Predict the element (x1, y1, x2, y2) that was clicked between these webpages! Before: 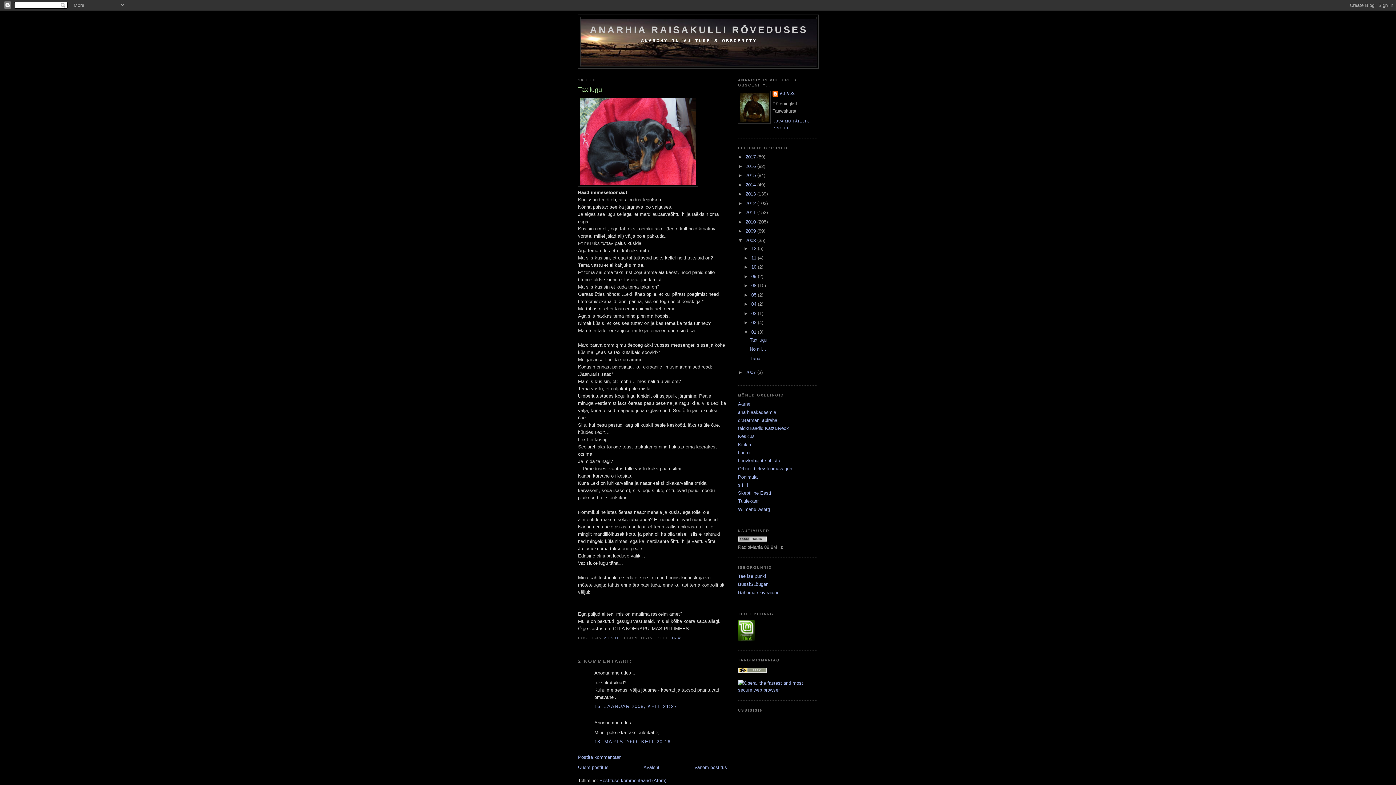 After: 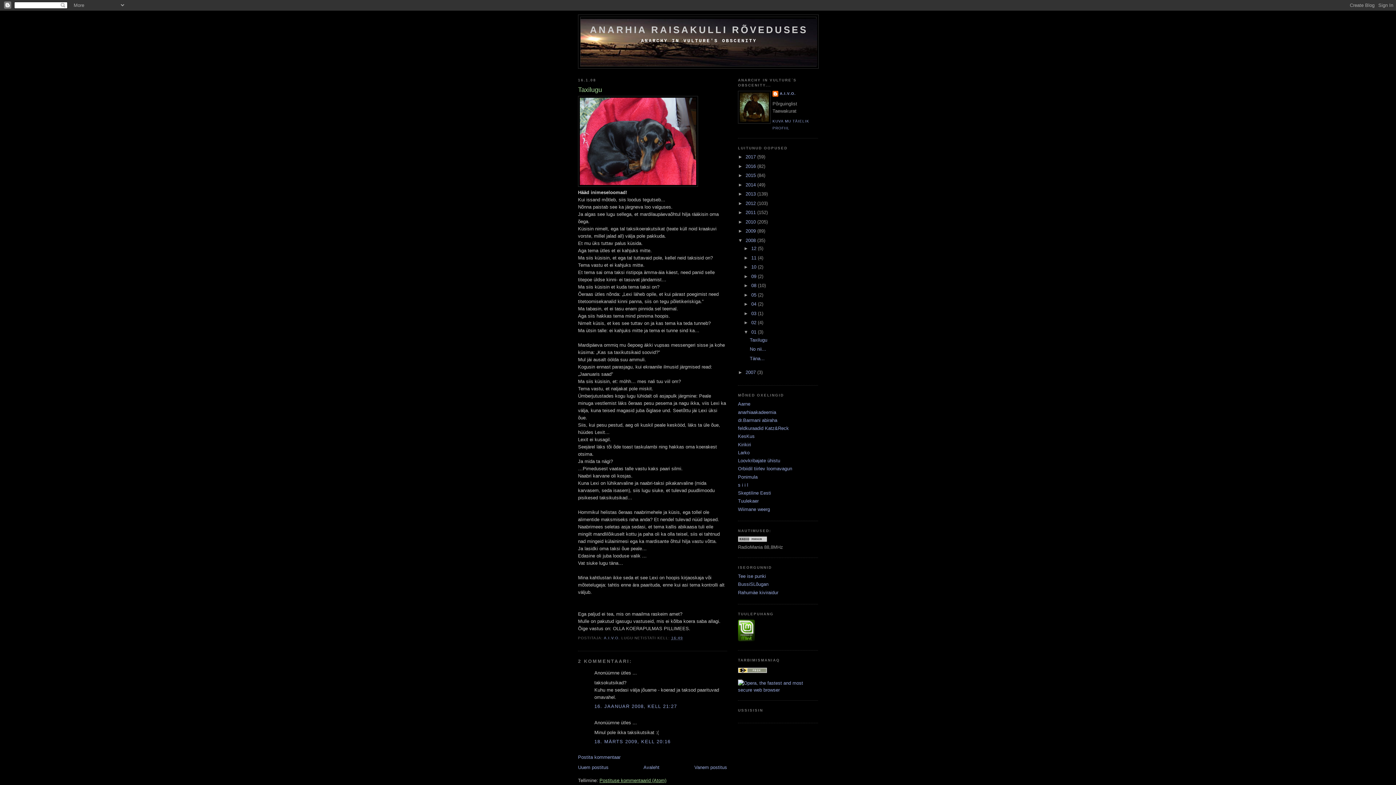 Action: label: Postituse kommentaarid (Atom) bbox: (599, 778, 666, 783)